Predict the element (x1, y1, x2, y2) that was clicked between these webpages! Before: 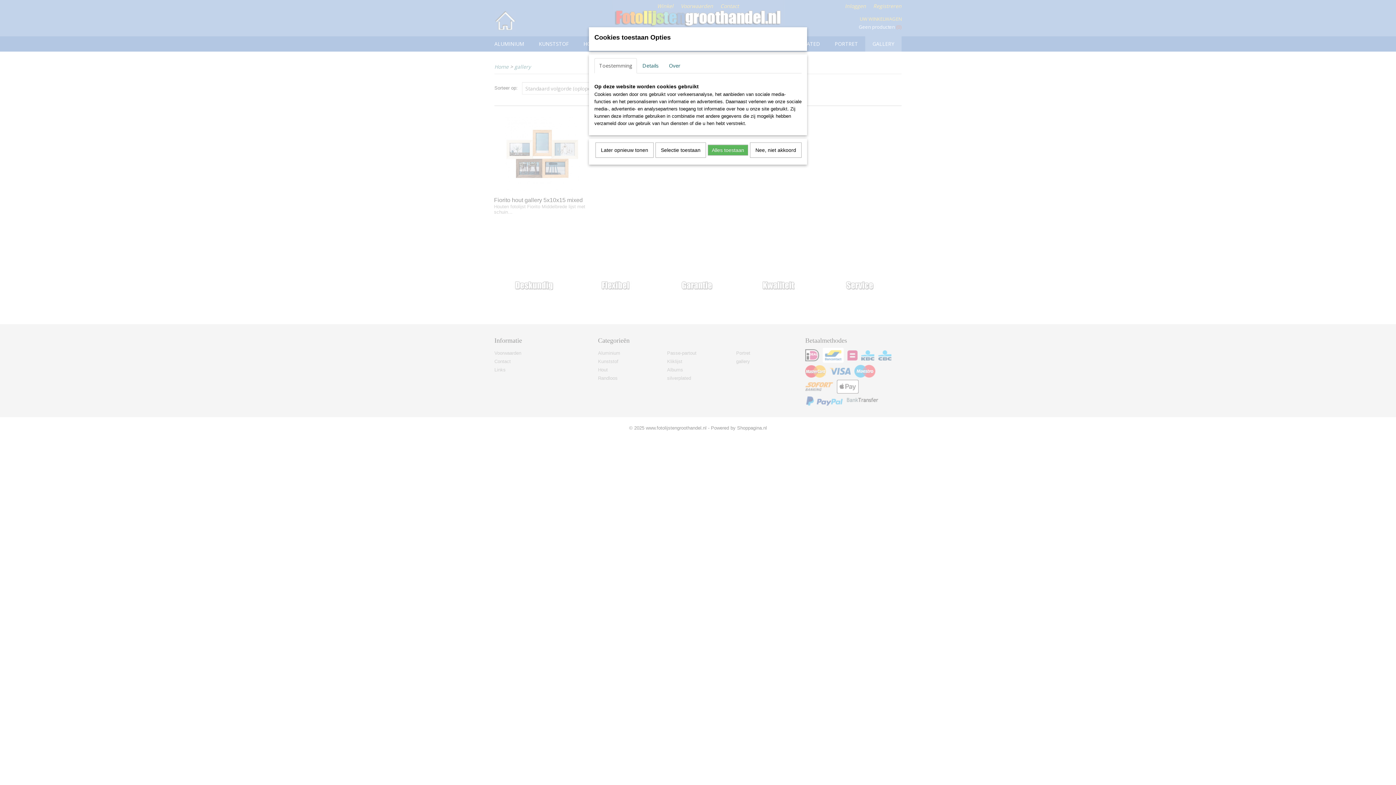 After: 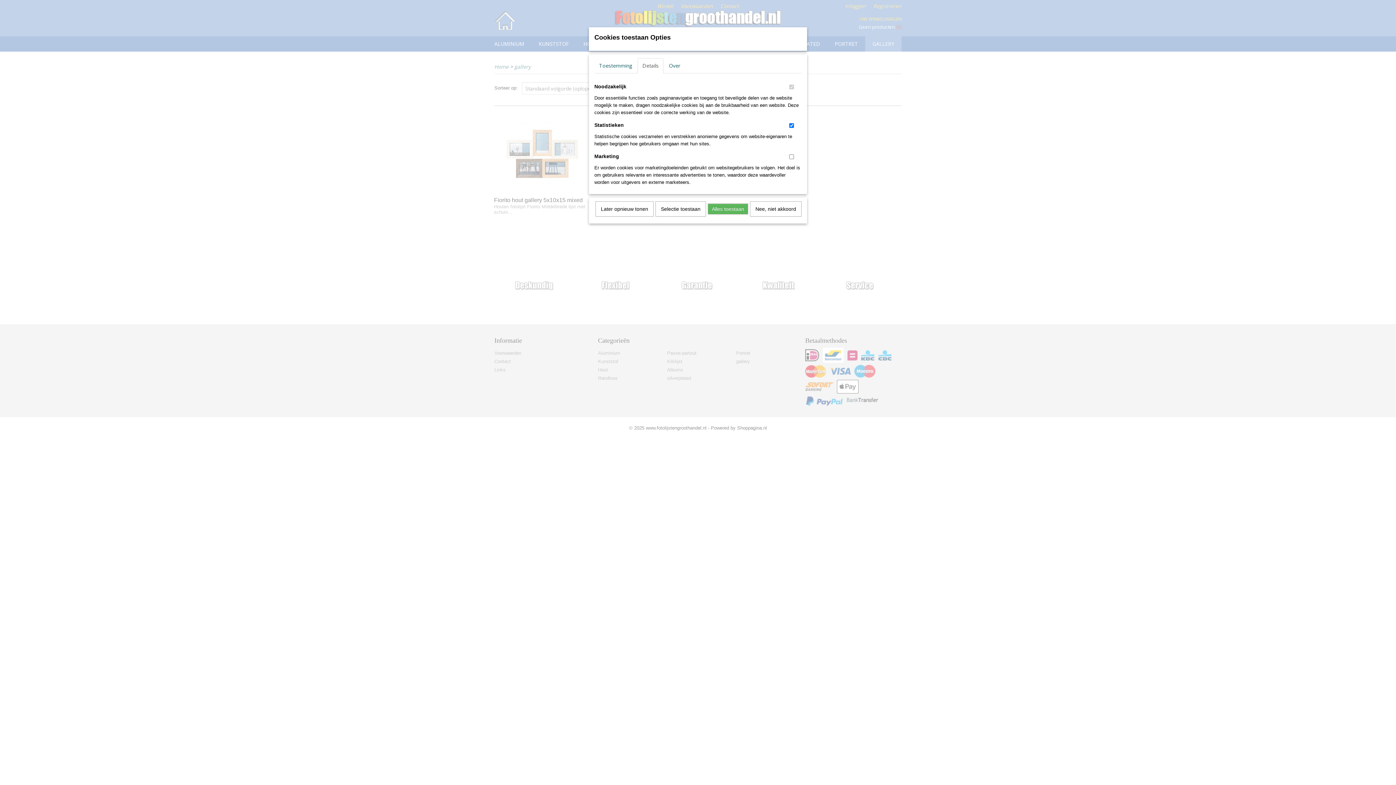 Action: label: Details bbox: (637, 58, 663, 73)